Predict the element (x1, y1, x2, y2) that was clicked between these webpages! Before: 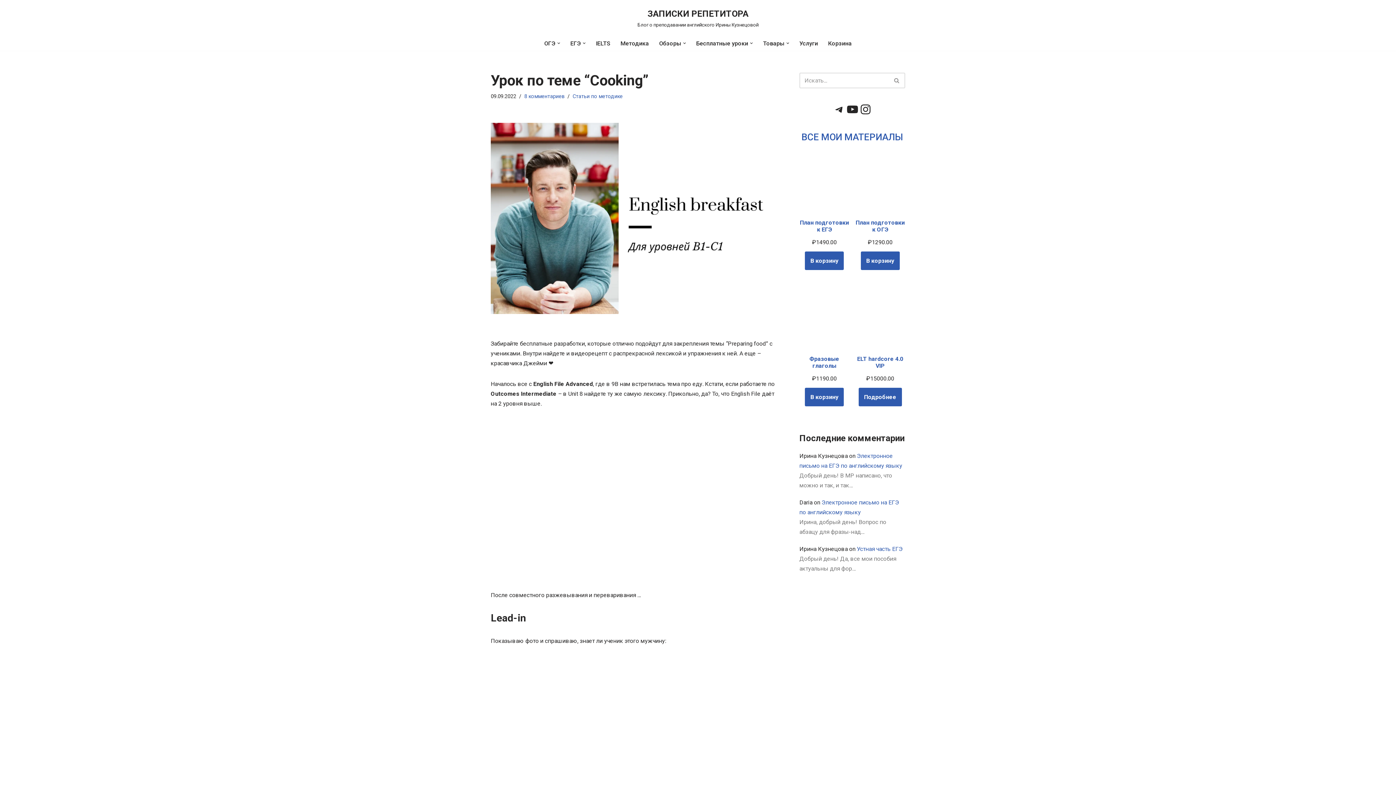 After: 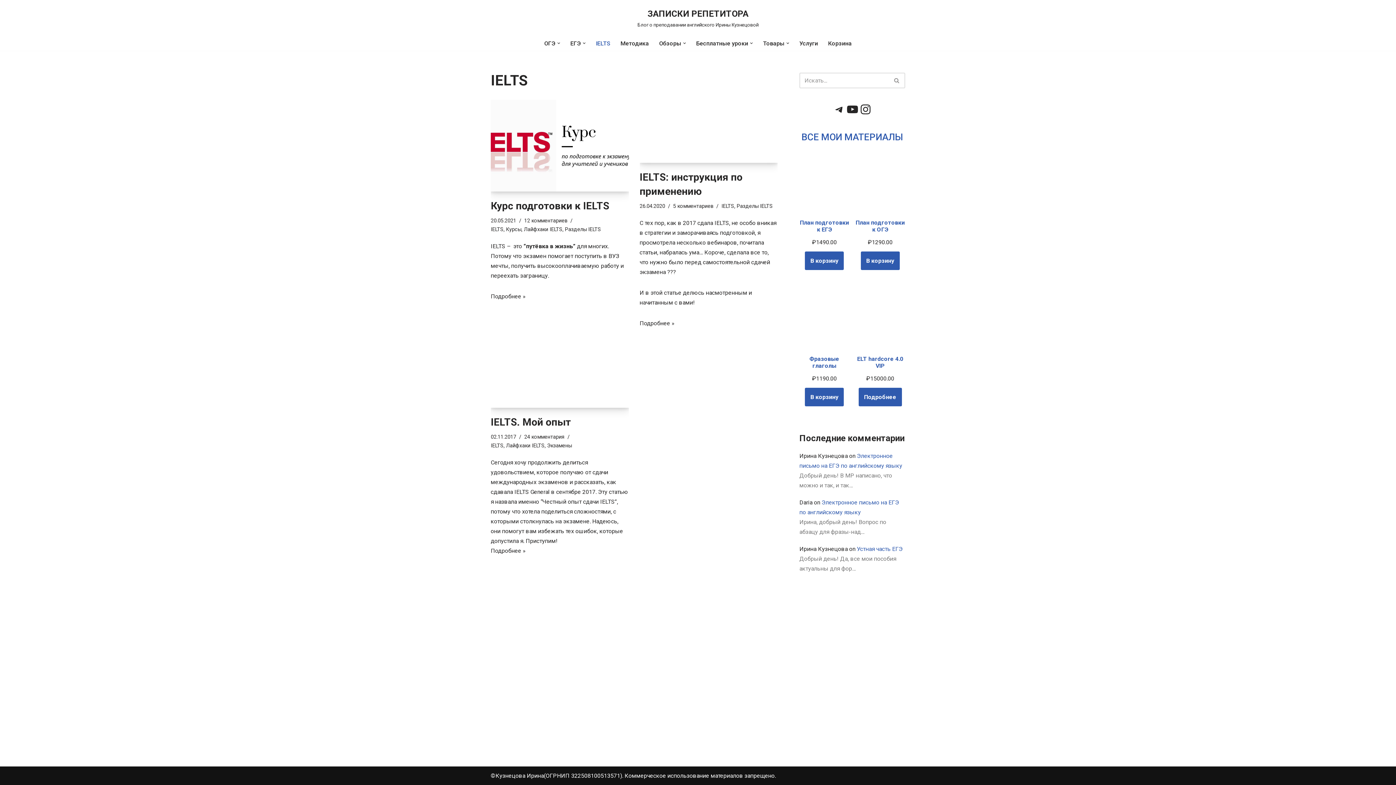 Action: bbox: (596, 38, 610, 48) label: IELTS